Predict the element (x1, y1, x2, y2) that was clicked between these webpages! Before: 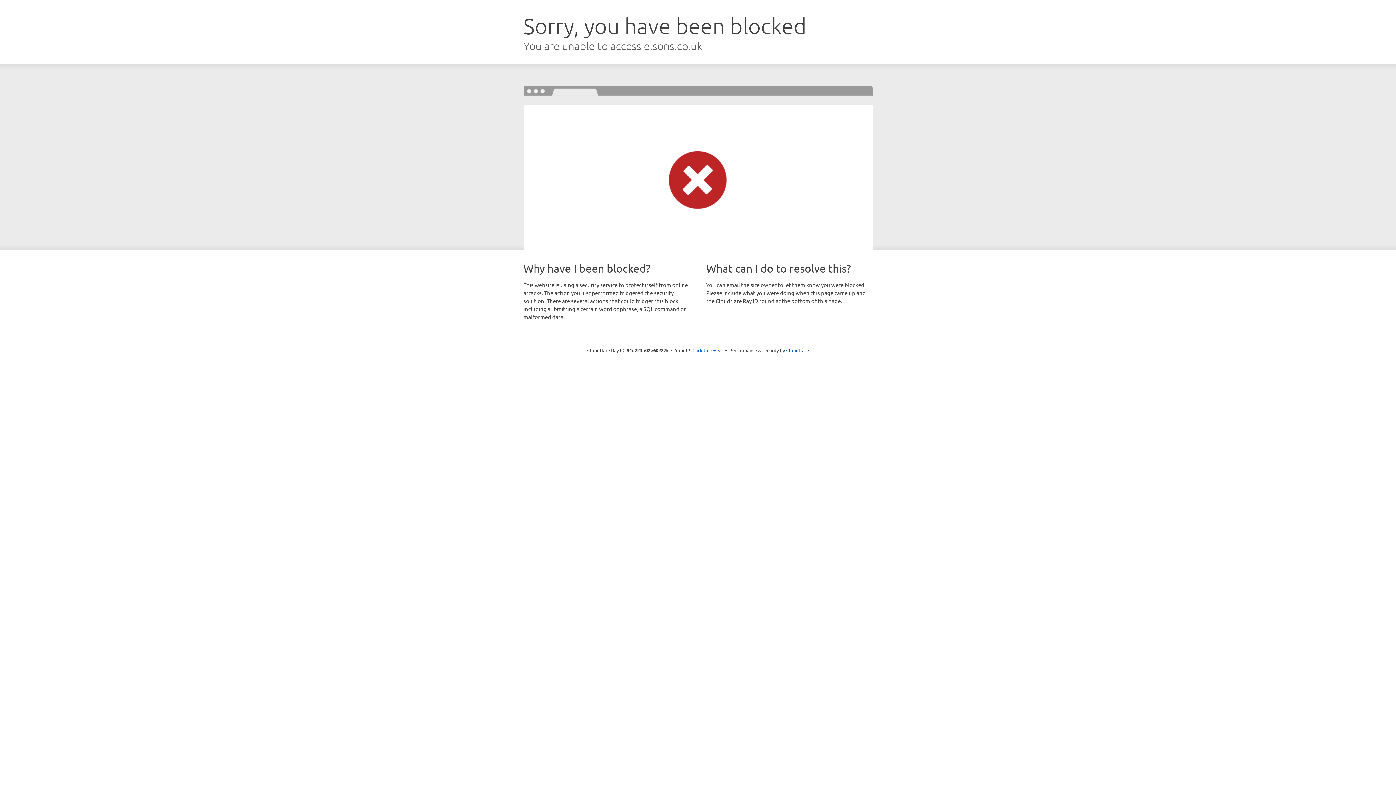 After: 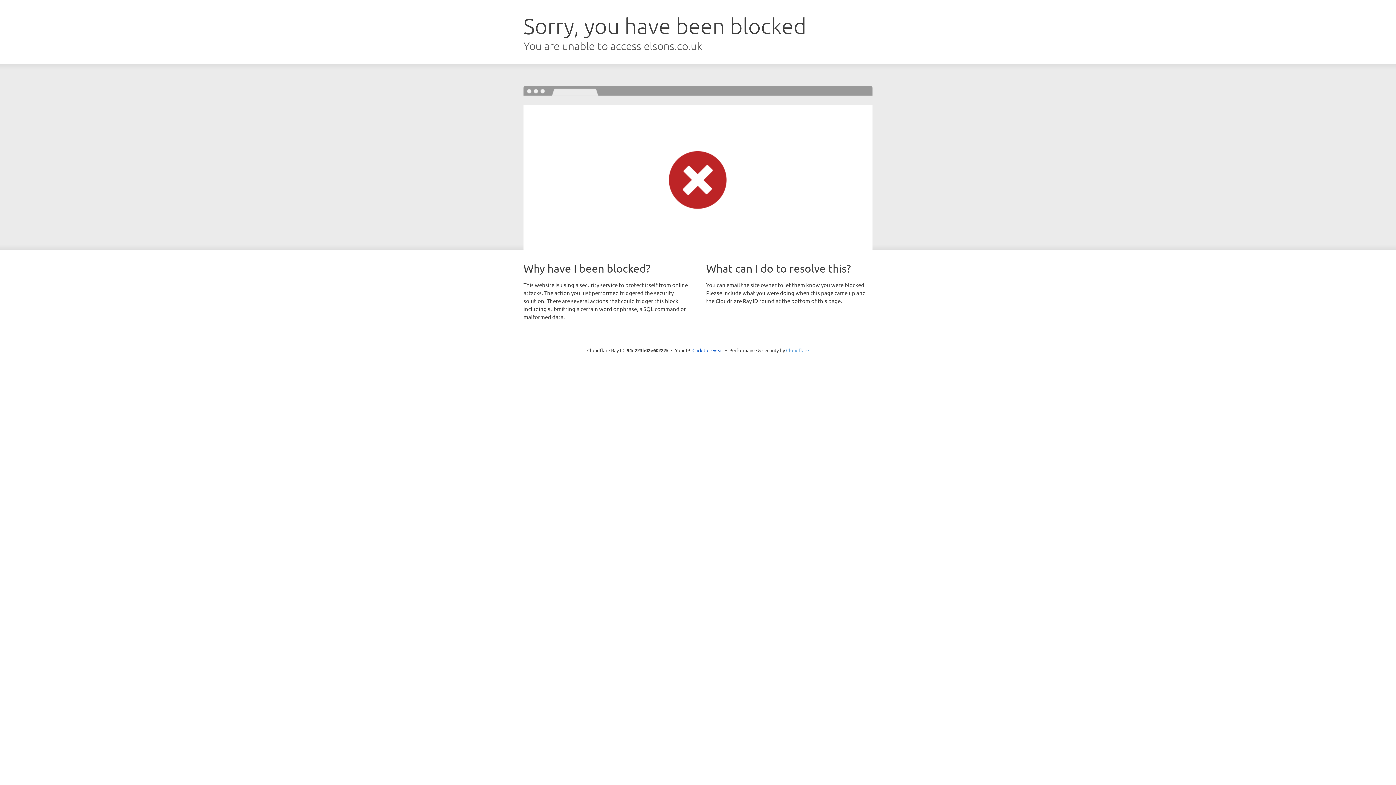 Action: label: Cloudflare bbox: (786, 347, 809, 353)